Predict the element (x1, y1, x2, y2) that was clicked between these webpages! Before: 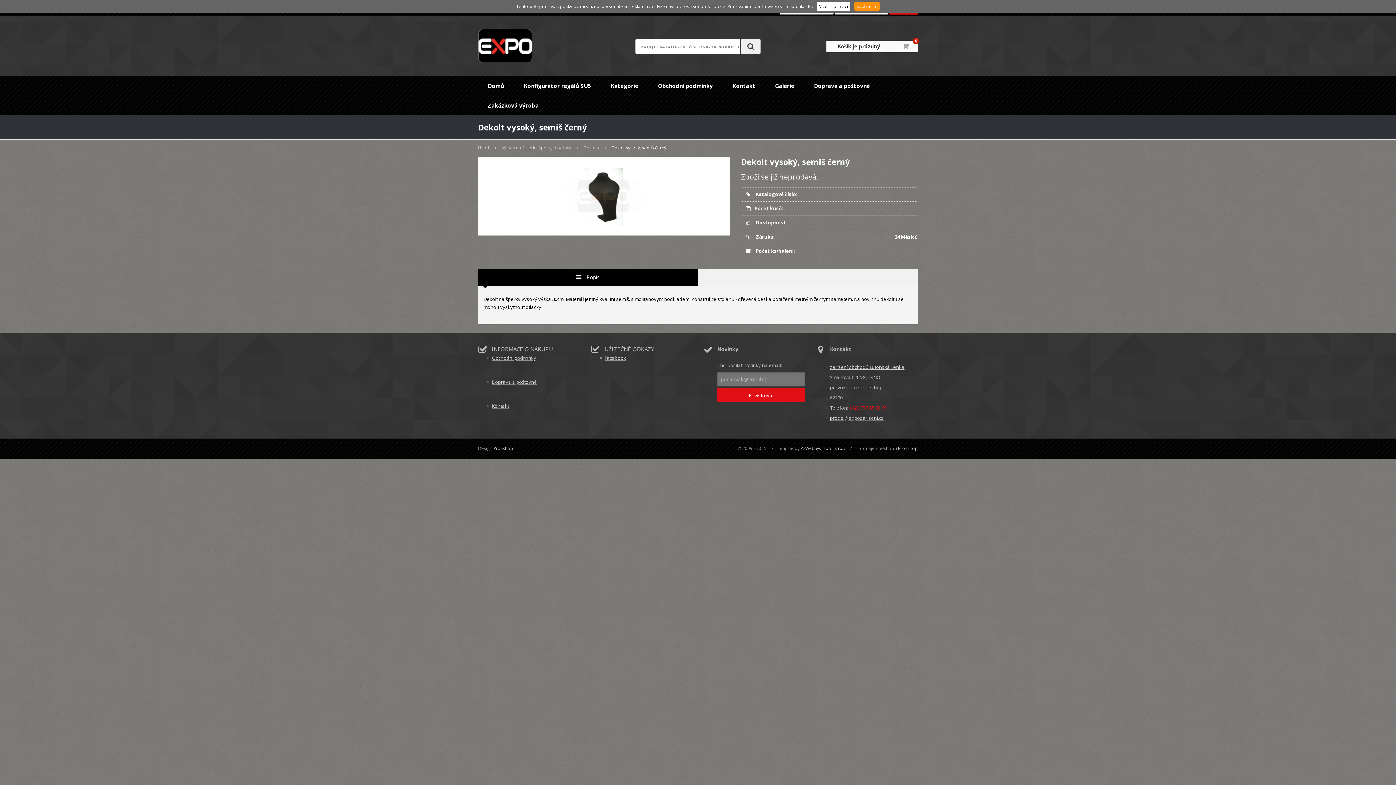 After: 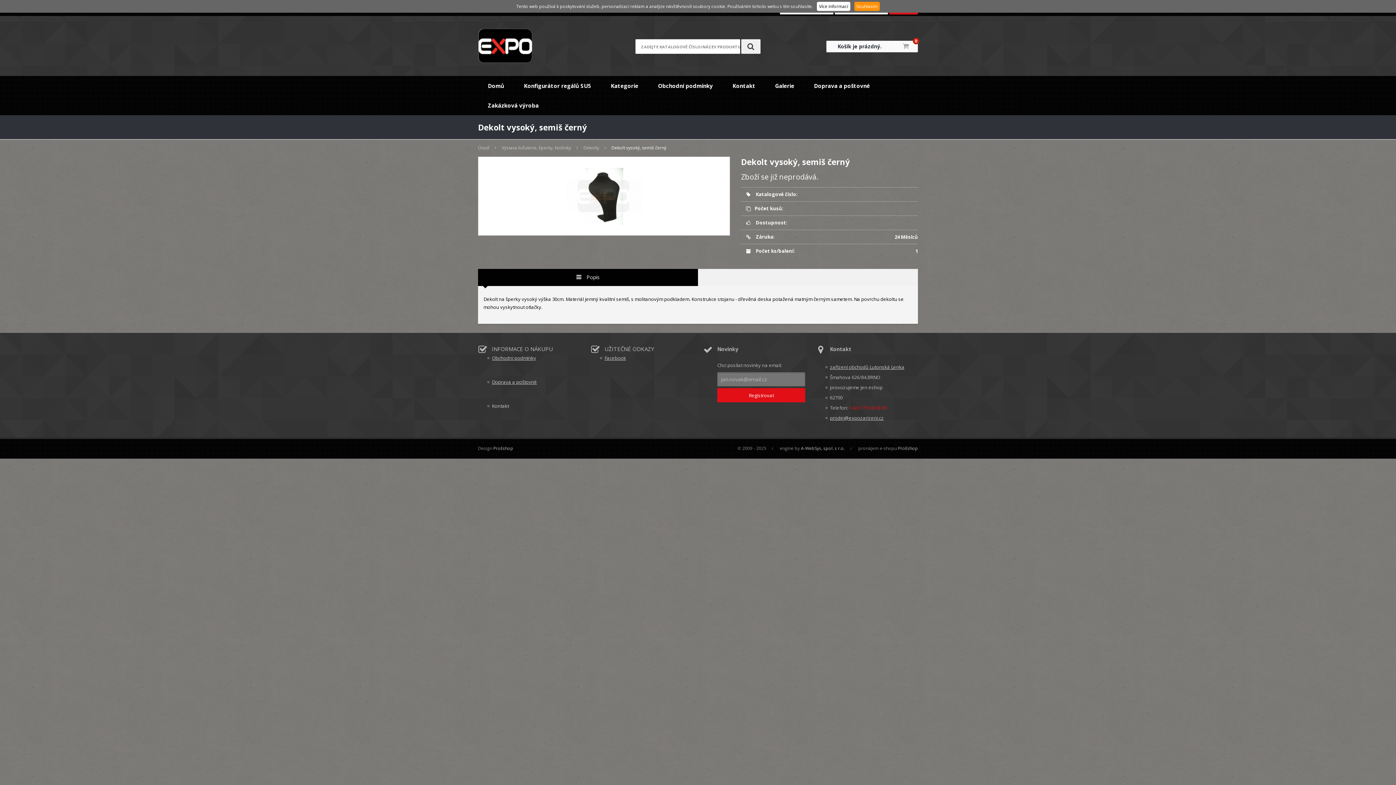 Action: label: Kontakt bbox: (492, 401, 580, 411)